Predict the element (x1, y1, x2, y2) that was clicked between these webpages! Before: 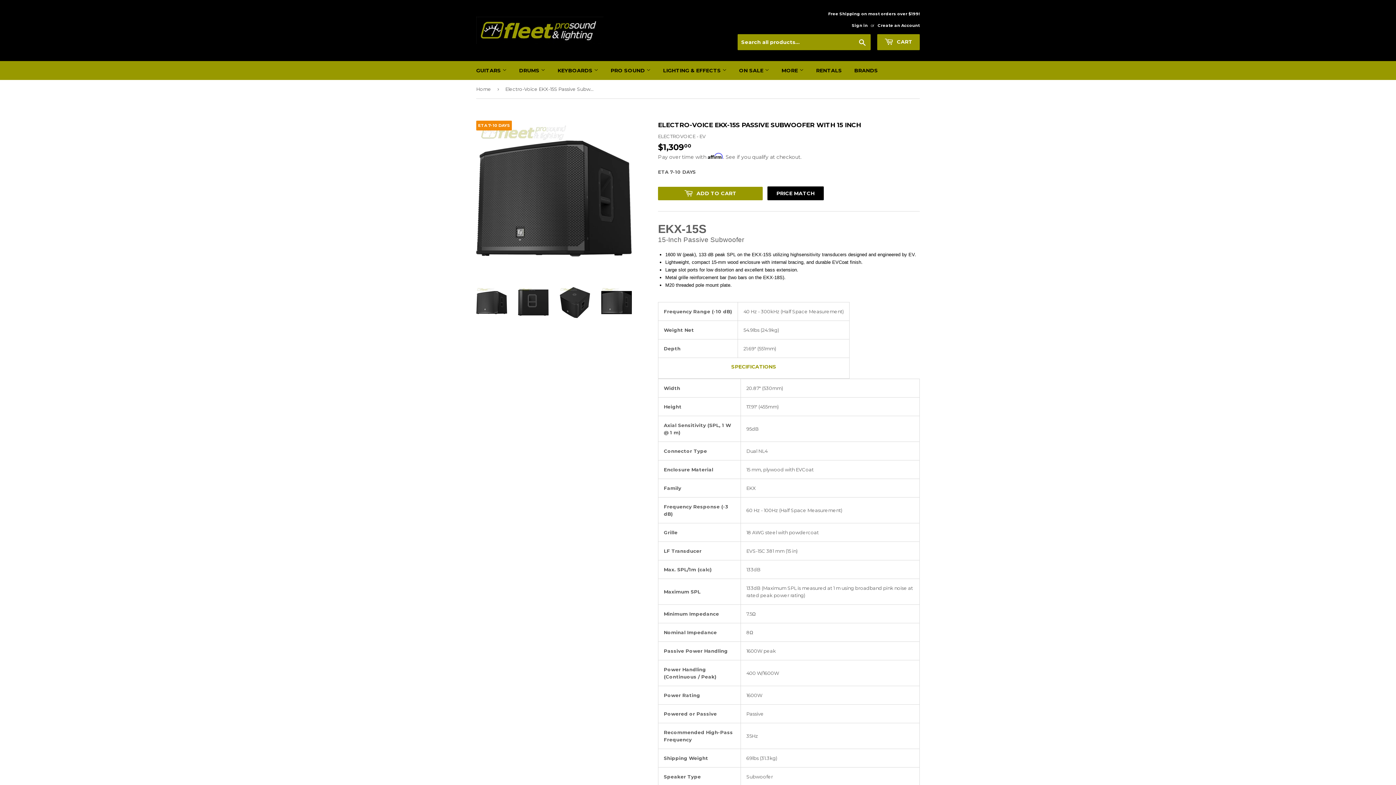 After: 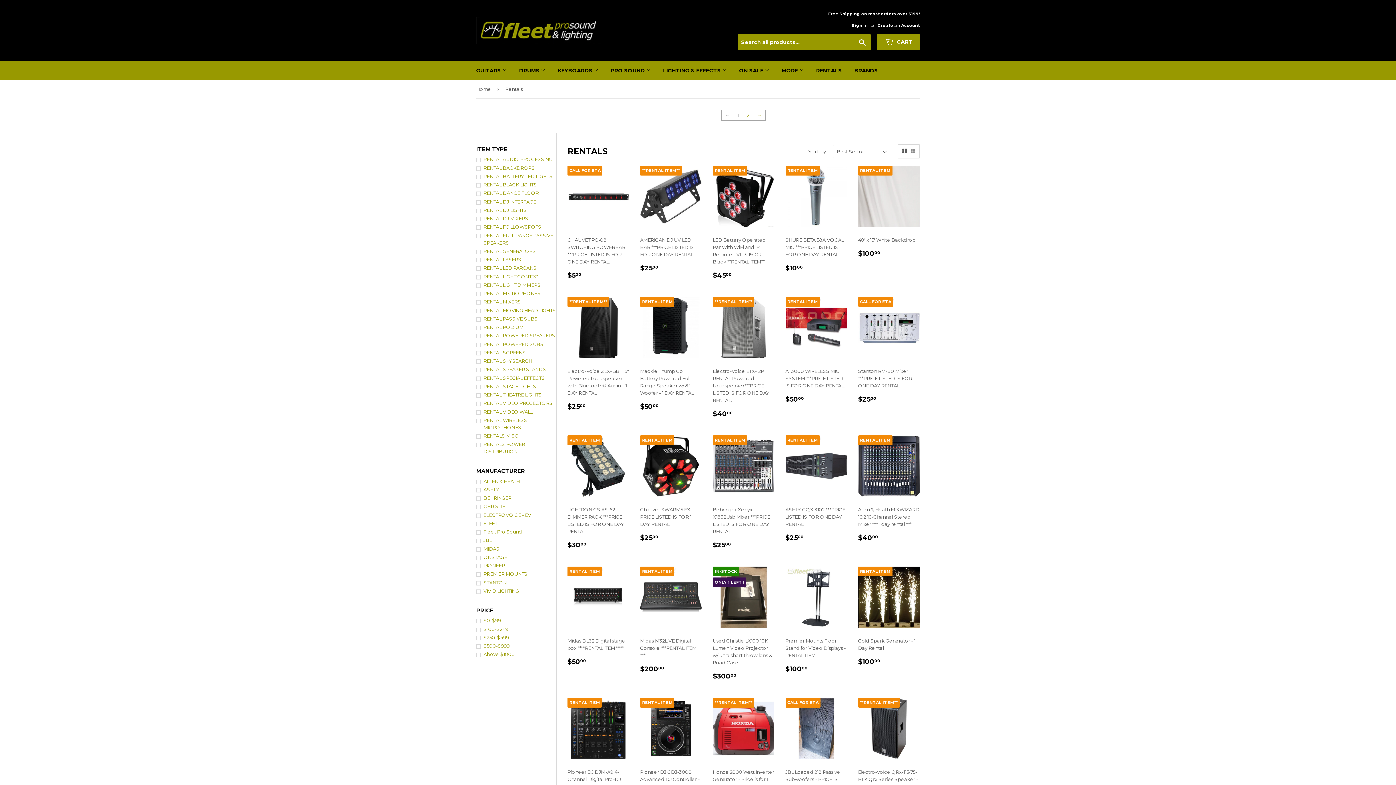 Action: label: RENTALS bbox: (810, 61, 847, 80)